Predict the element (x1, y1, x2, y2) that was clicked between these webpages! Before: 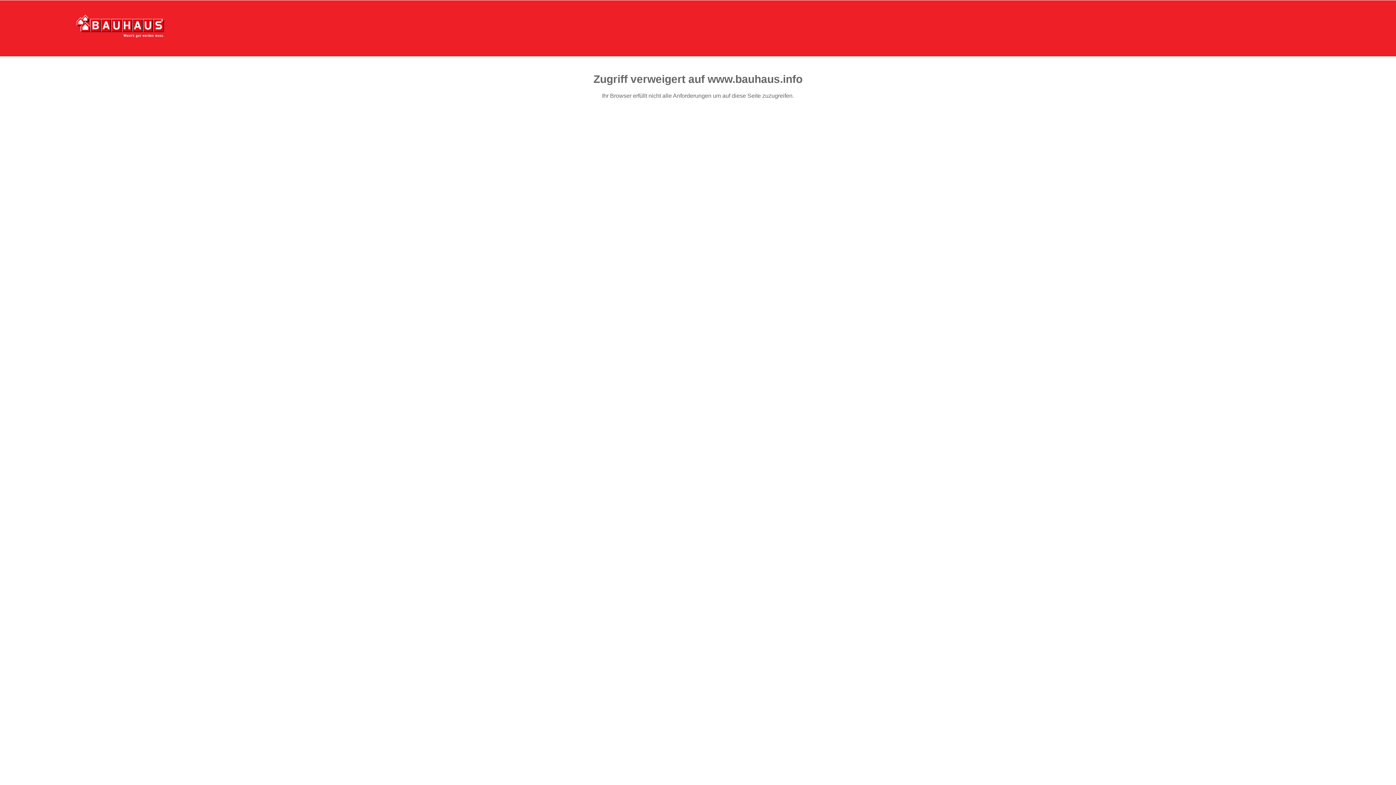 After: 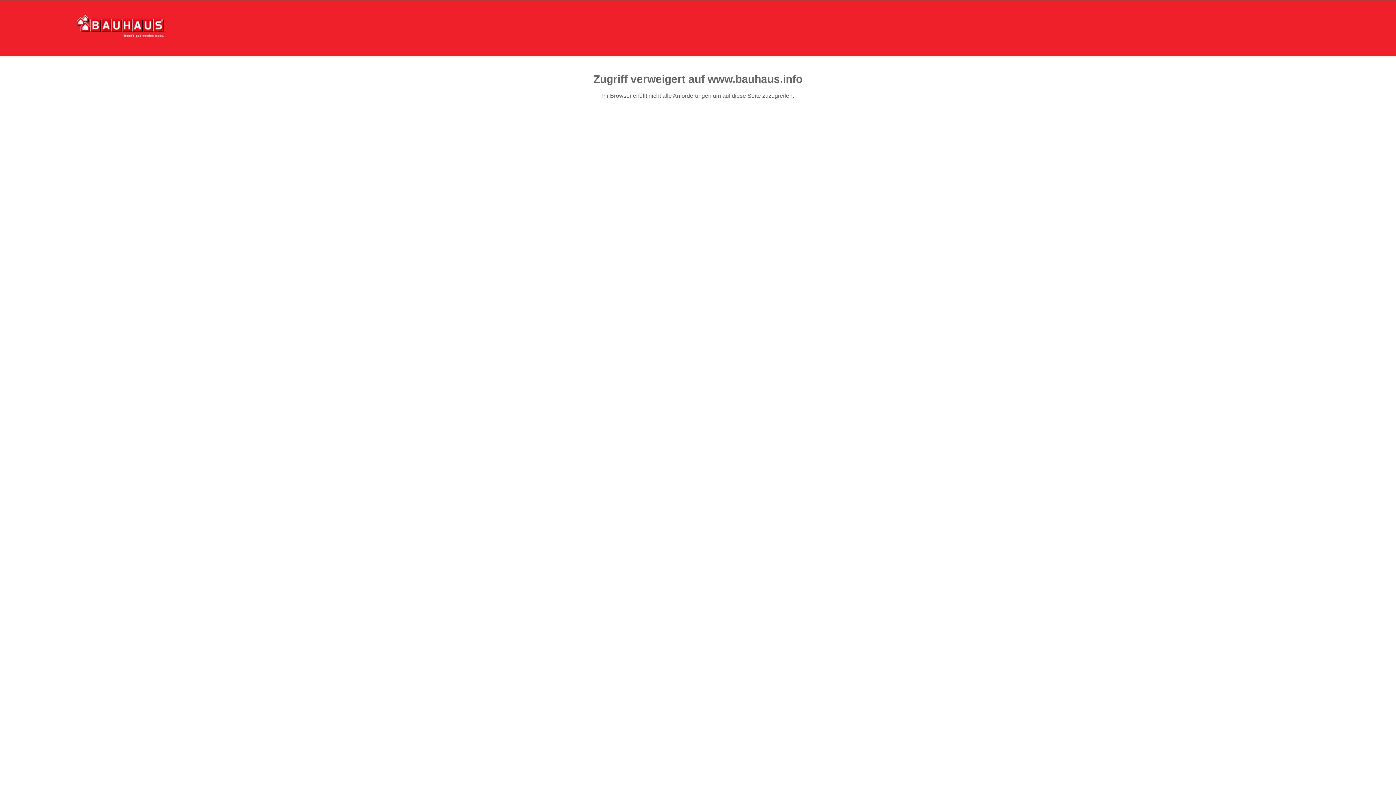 Action: bbox: (76, 15, 164, 37)